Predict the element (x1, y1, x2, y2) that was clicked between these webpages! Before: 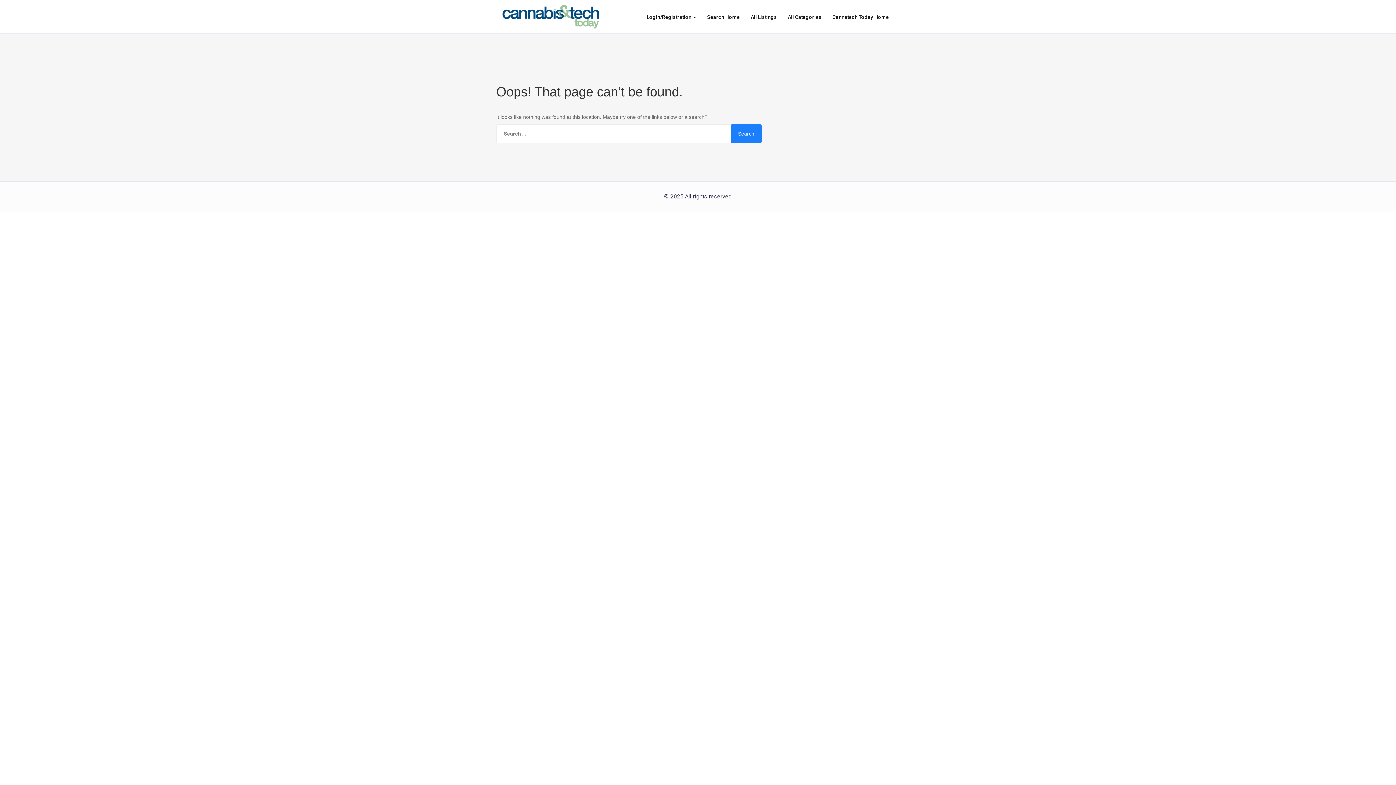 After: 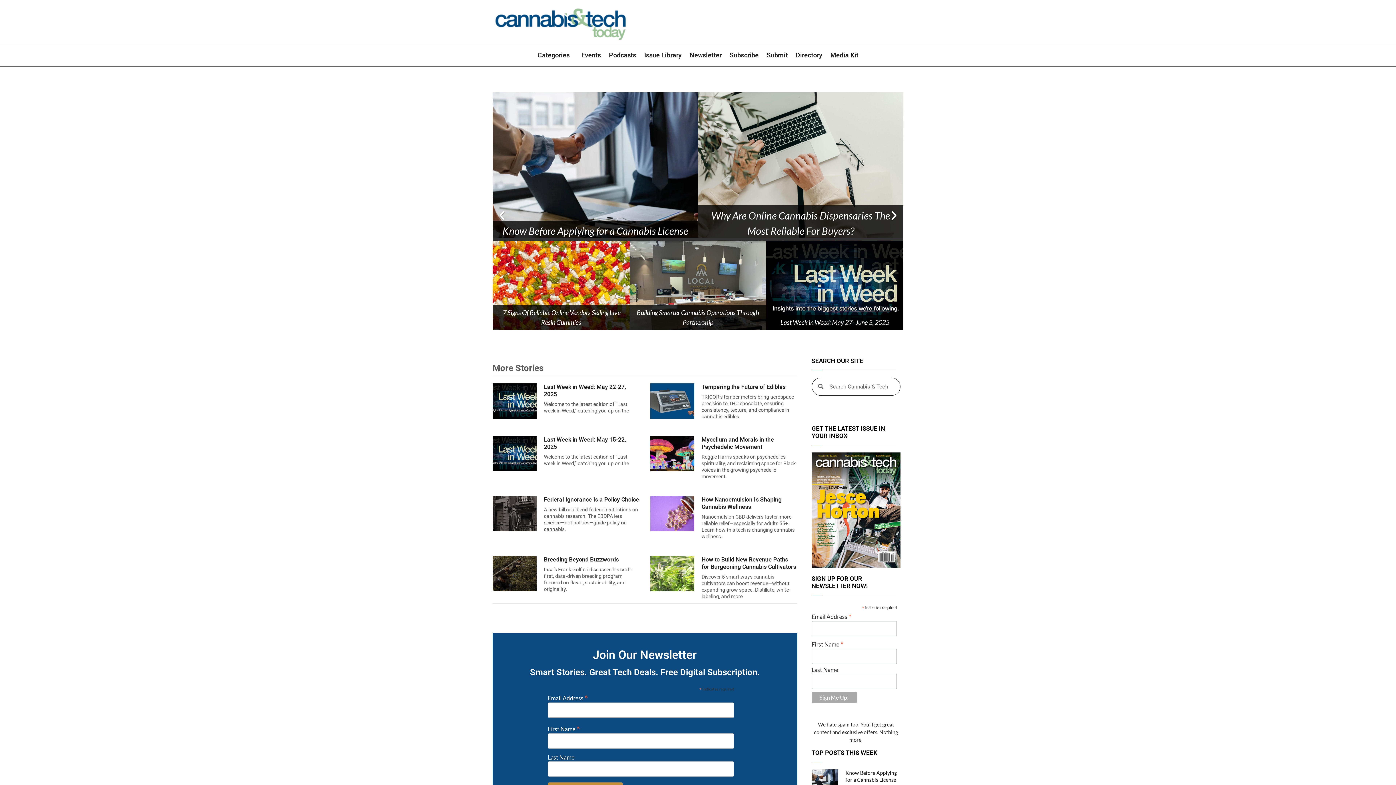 Action: label: Cannatech Today Home bbox: (827, 8, 894, 26)